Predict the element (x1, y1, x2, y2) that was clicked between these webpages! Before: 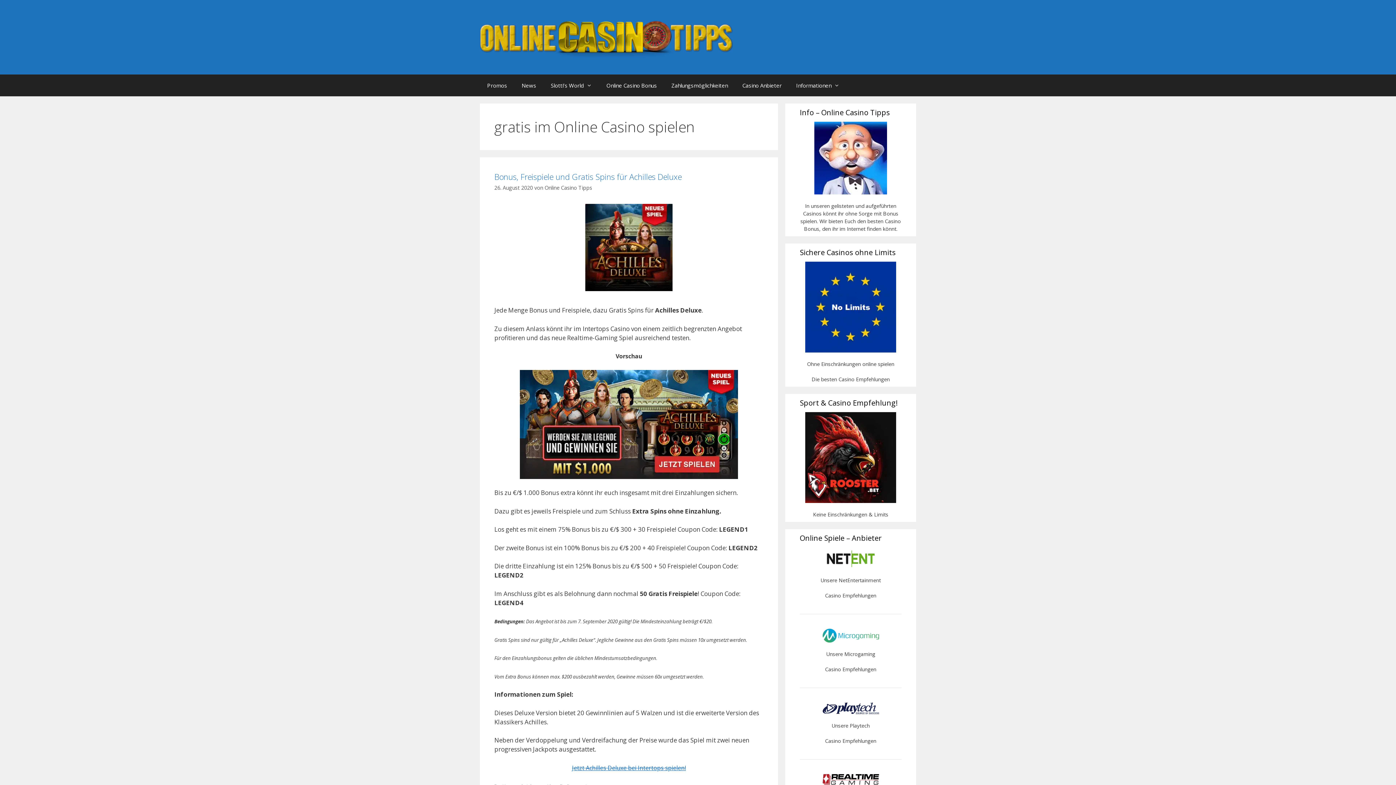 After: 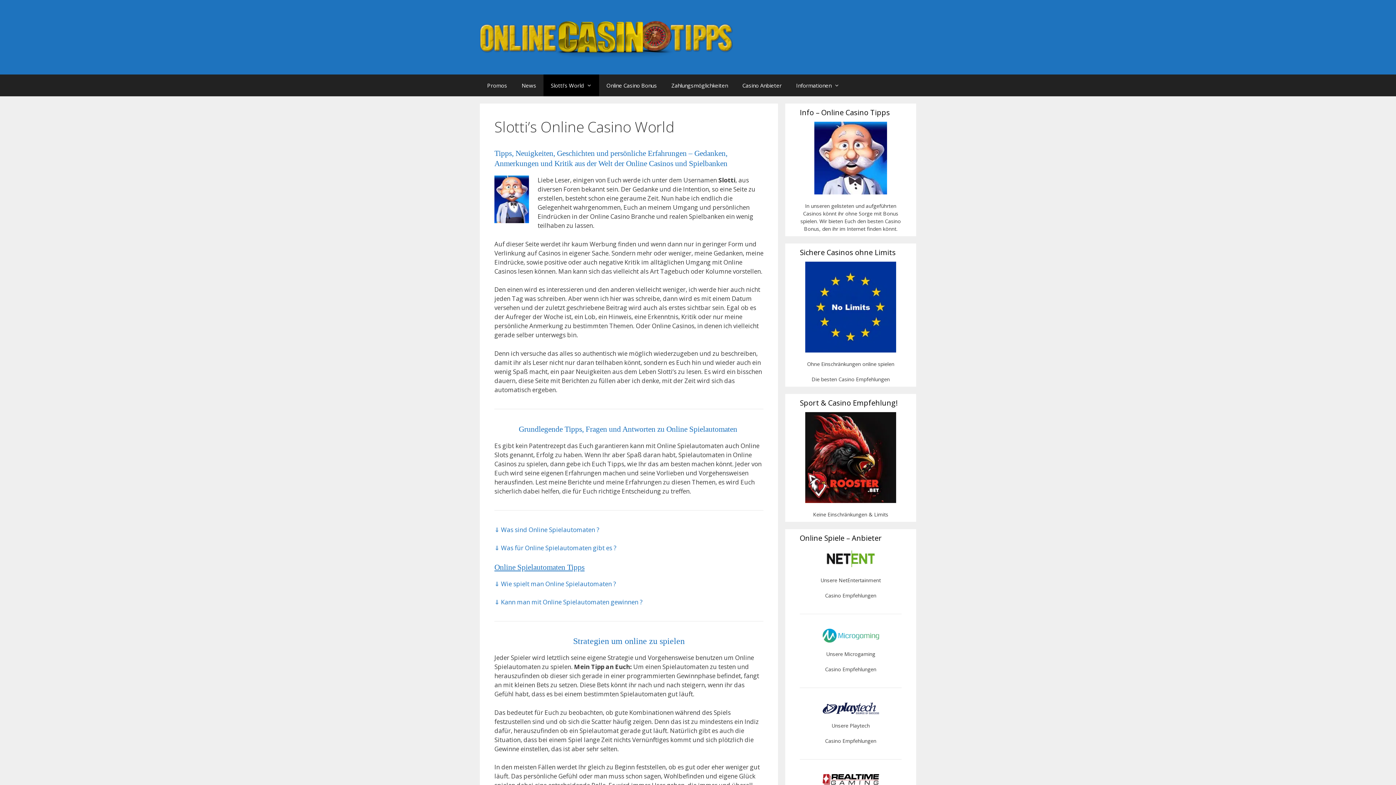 Action: label: Slotti’s World bbox: (543, 74, 599, 96)